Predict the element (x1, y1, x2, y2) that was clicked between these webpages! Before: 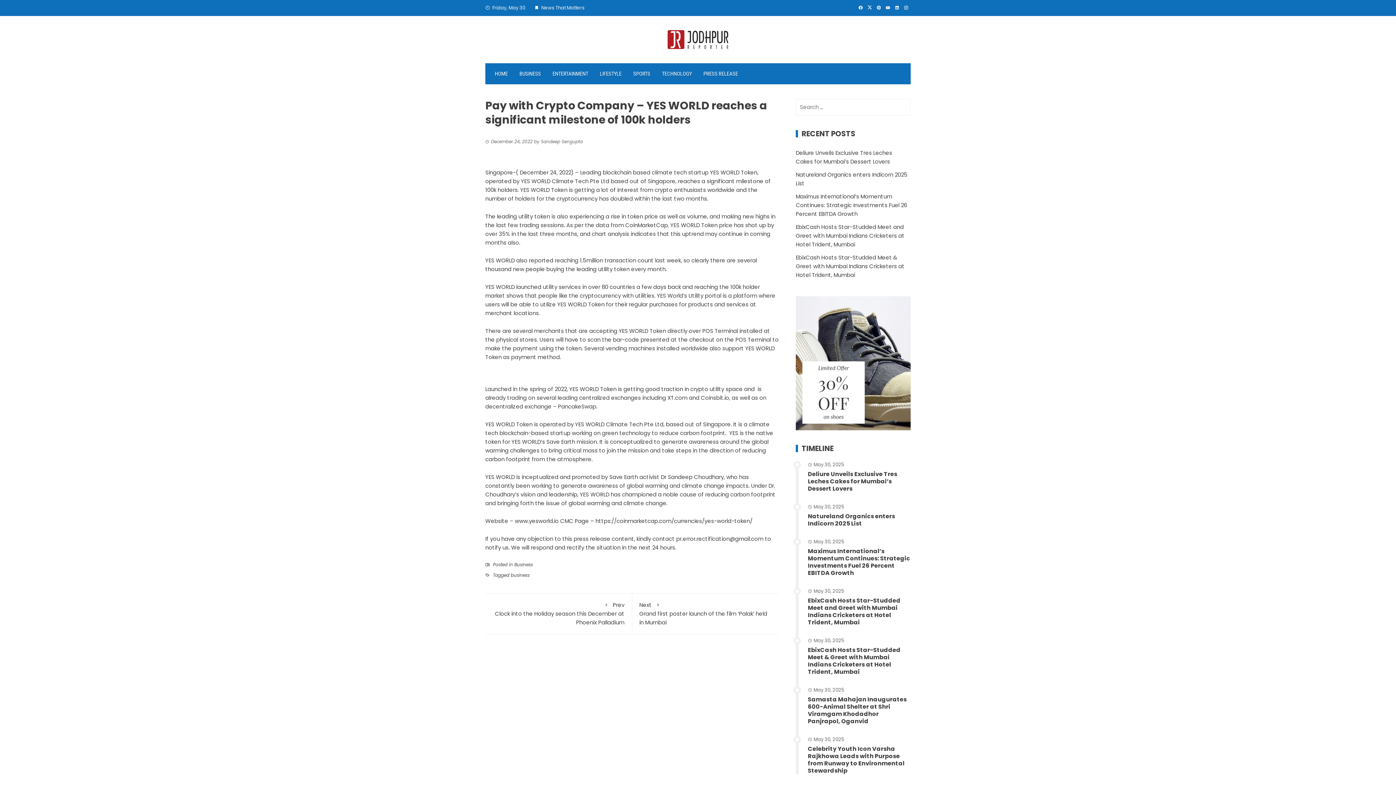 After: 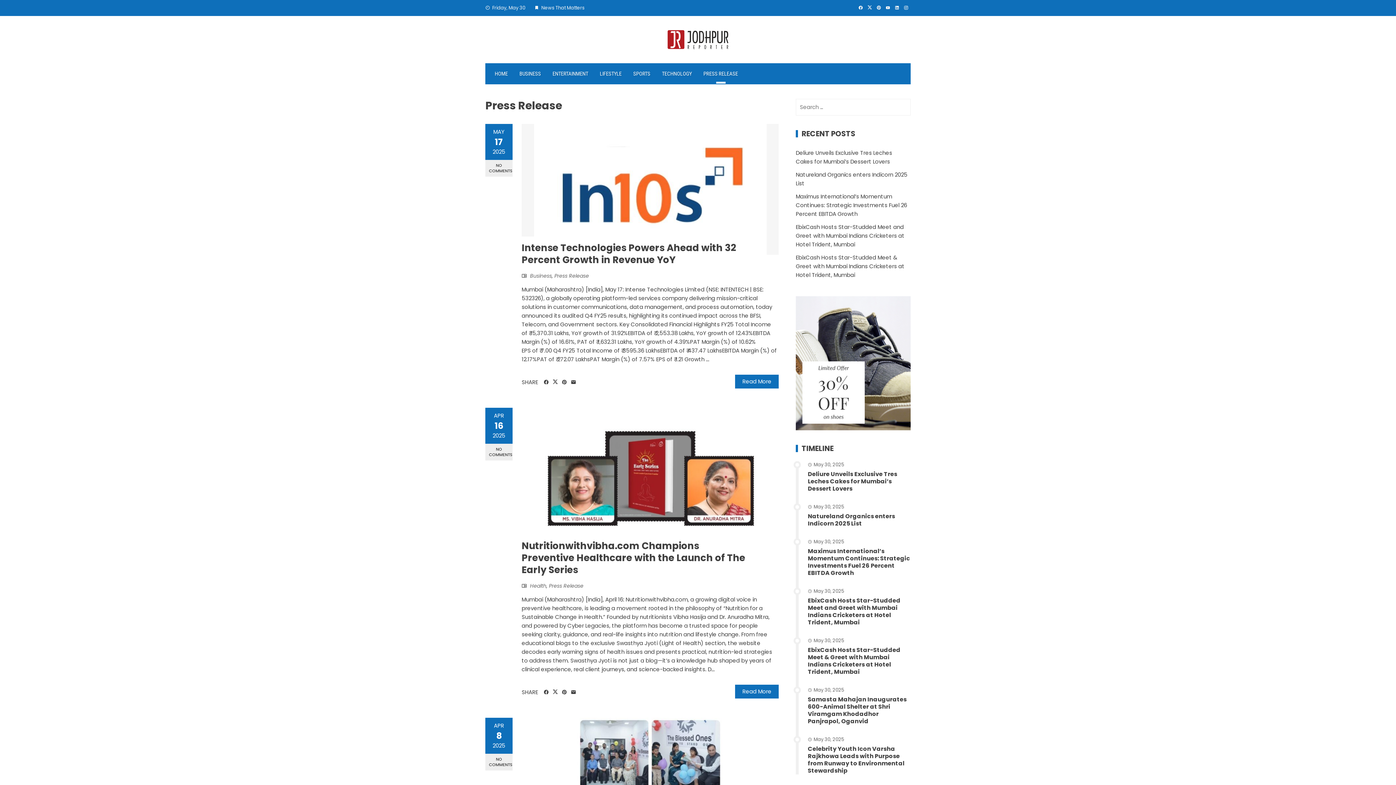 Action: label: PRESS RELEASE bbox: (697, 63, 744, 84)